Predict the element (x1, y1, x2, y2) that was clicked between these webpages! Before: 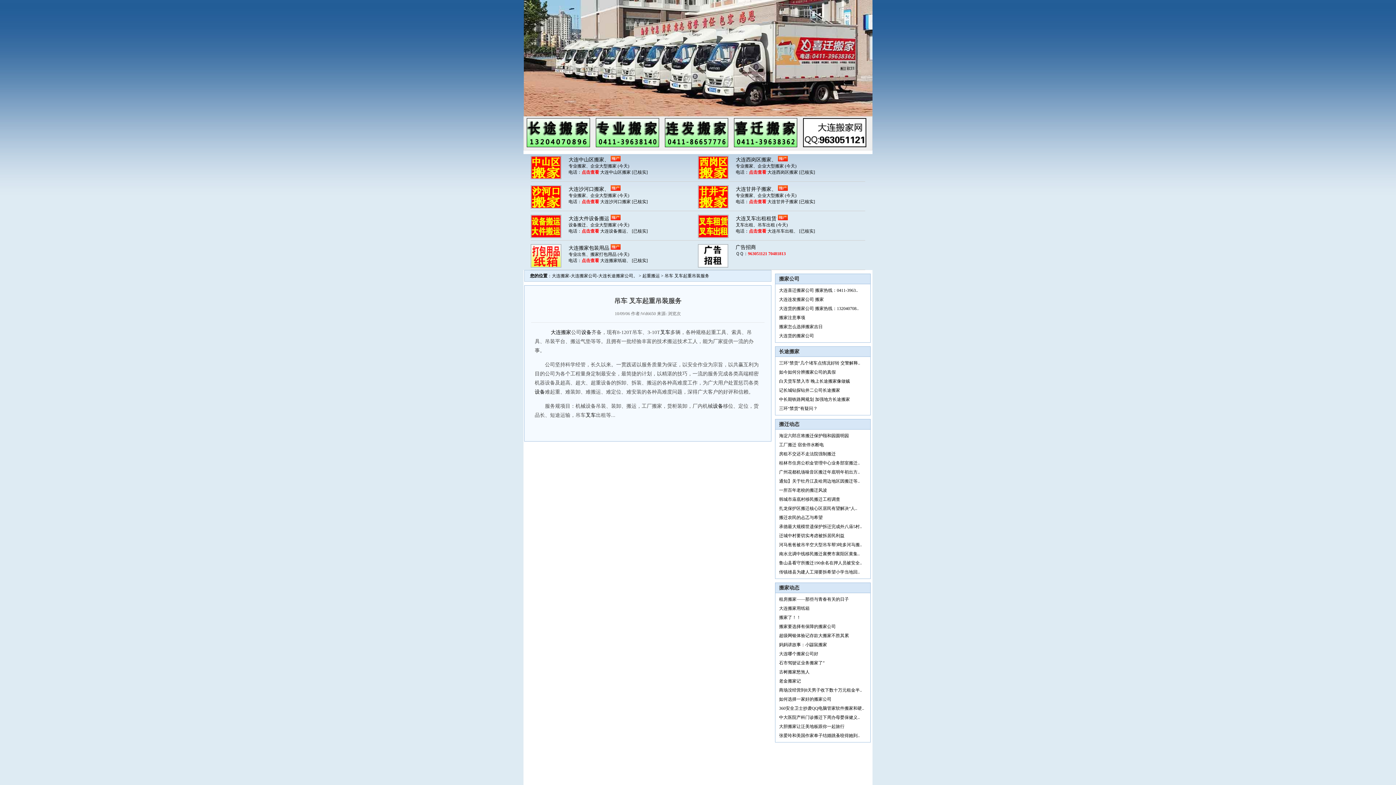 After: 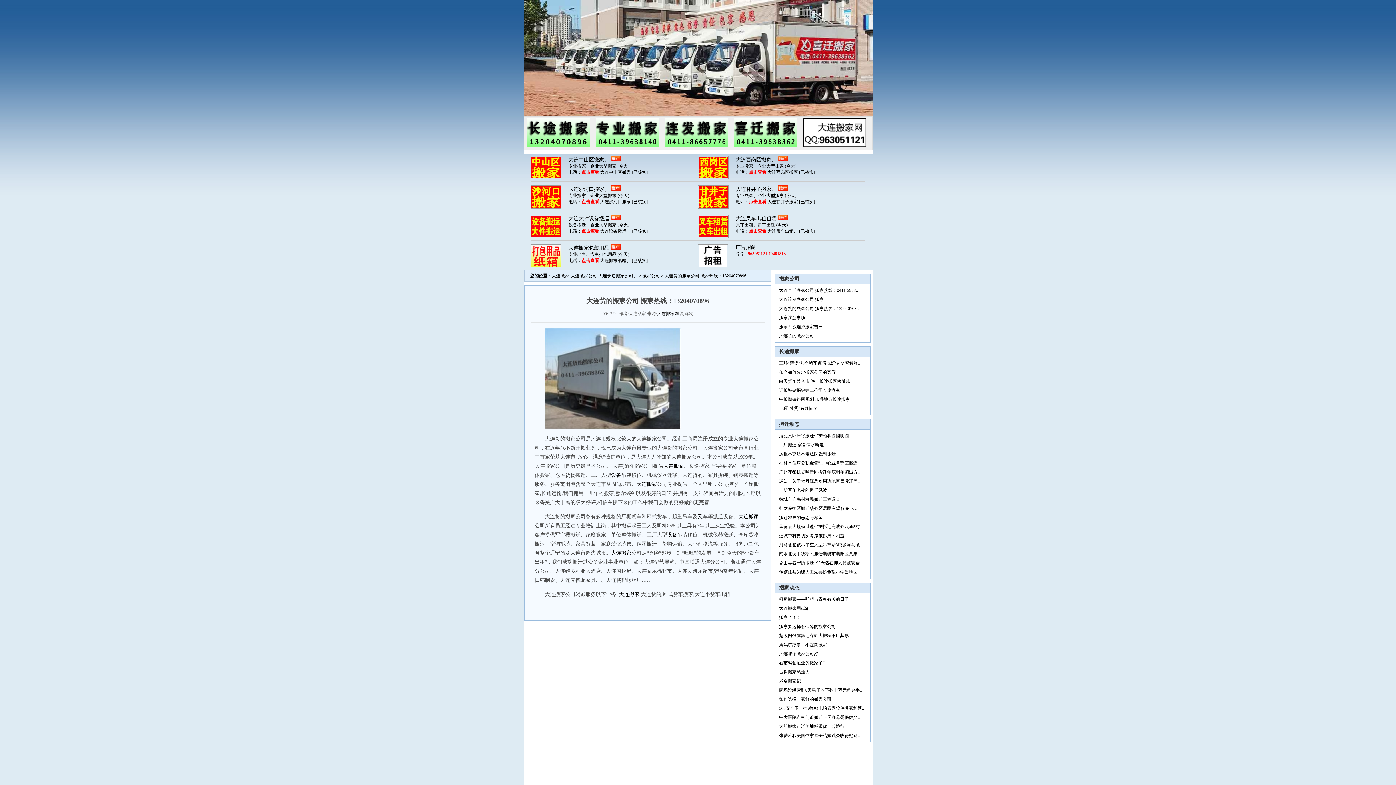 Action: label: 大连货的搬家公司 搬家热线：132040708.. bbox: (779, 306, 858, 311)